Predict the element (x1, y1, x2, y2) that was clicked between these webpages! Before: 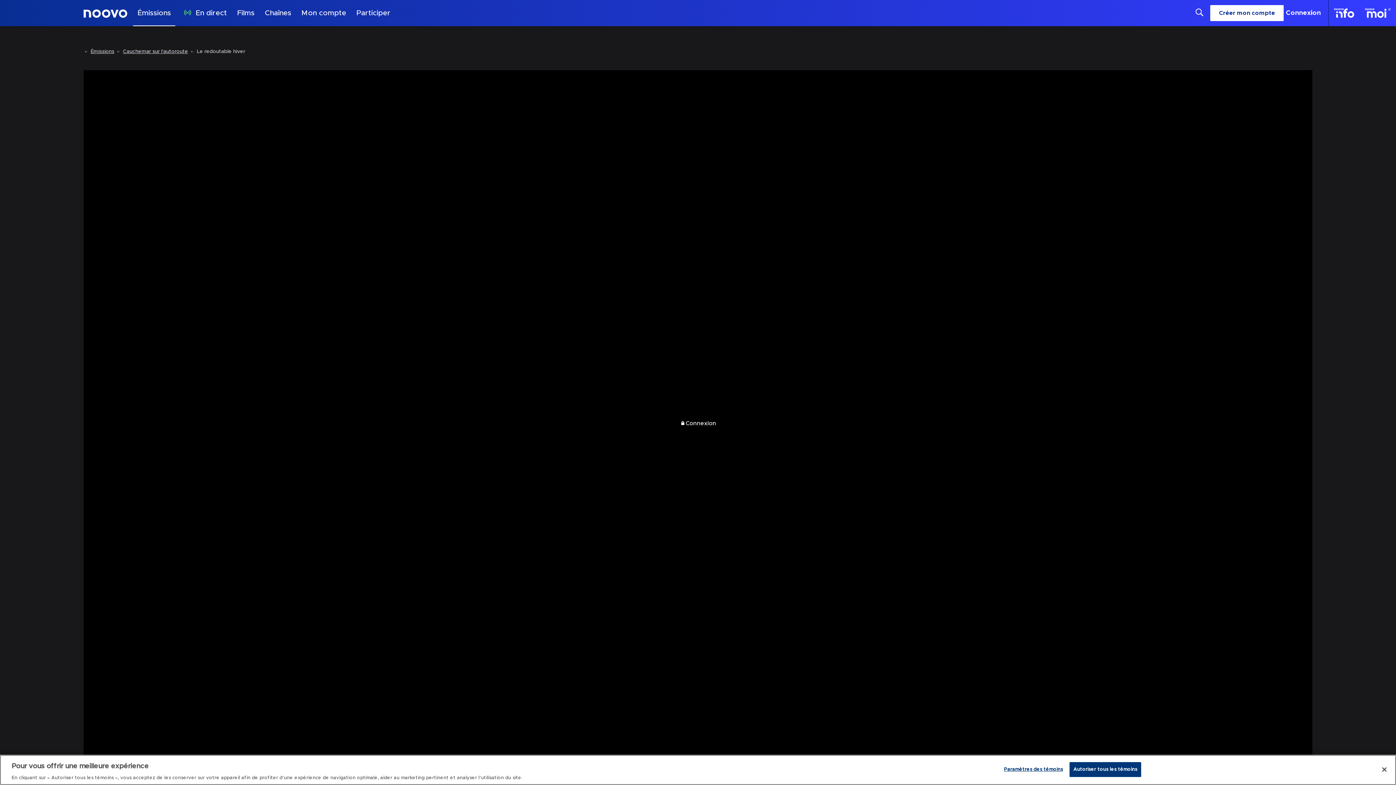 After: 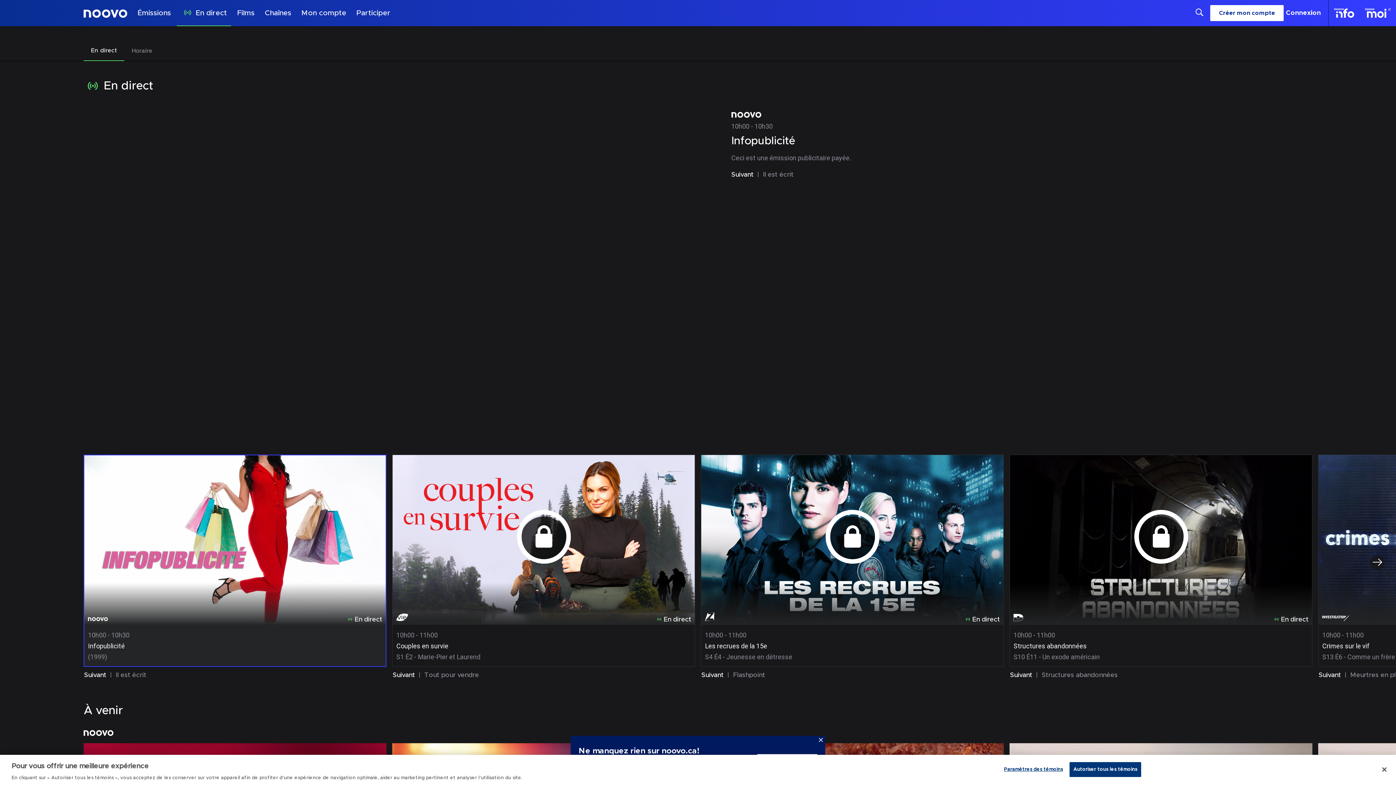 Action: bbox: (176, 0, 231, 26) label: En direct